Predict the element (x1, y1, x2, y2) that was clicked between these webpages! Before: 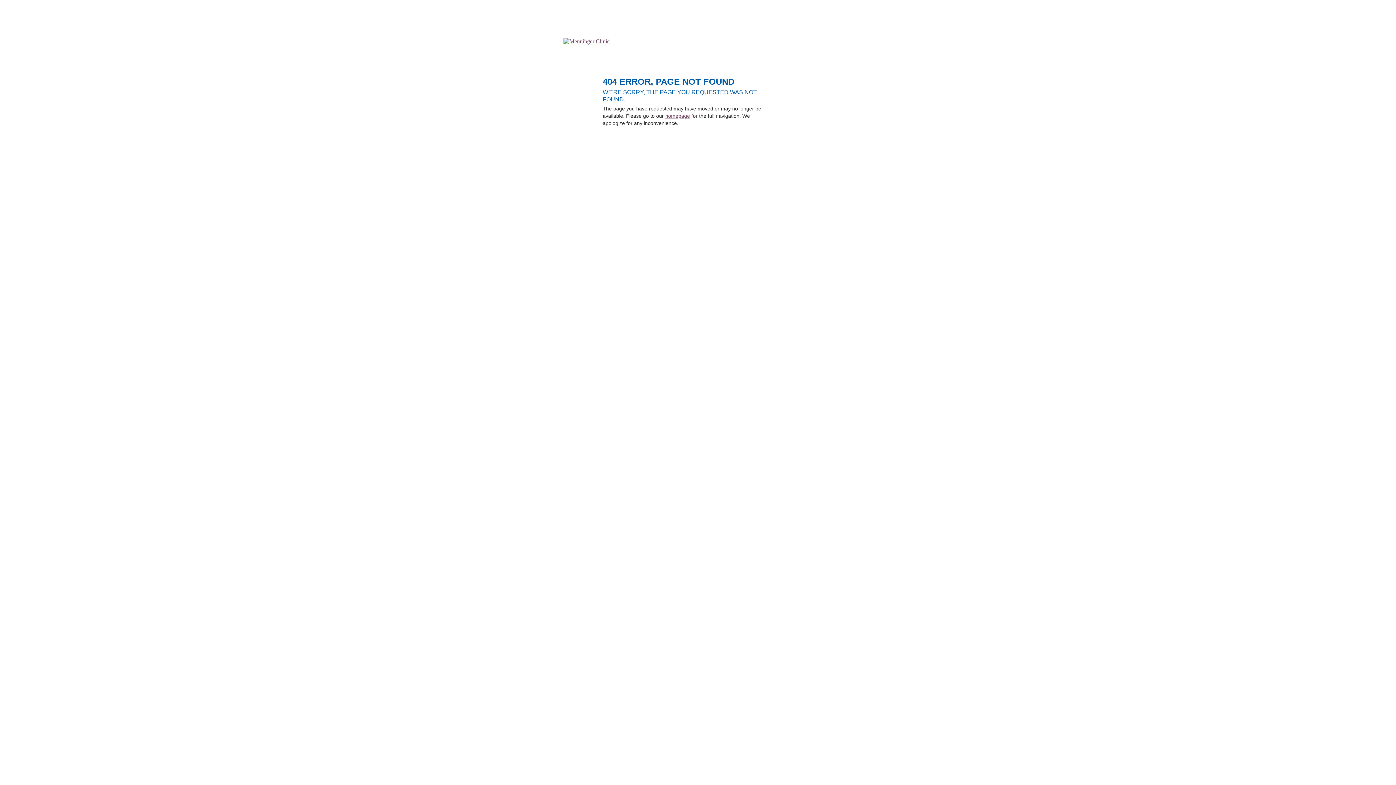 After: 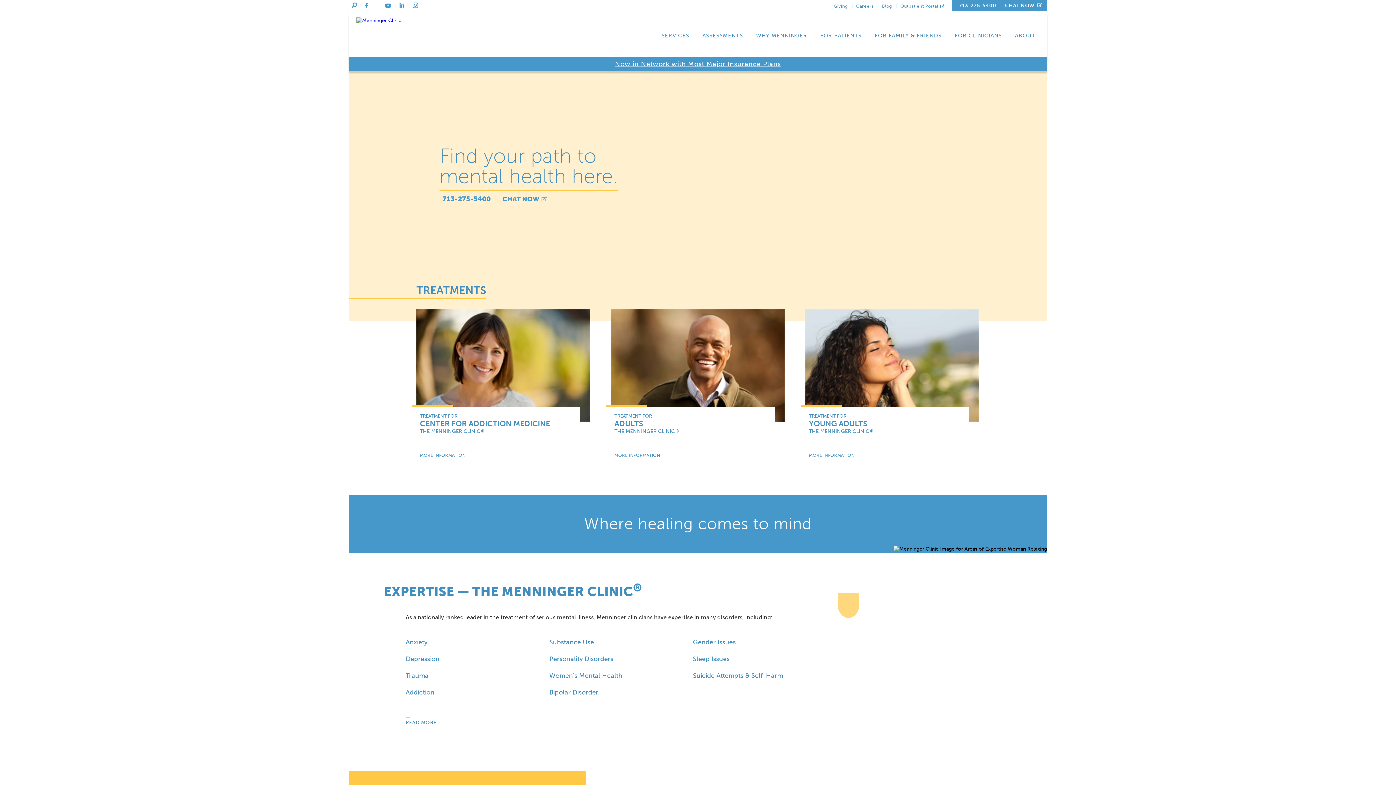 Action: bbox: (563, 38, 609, 44)